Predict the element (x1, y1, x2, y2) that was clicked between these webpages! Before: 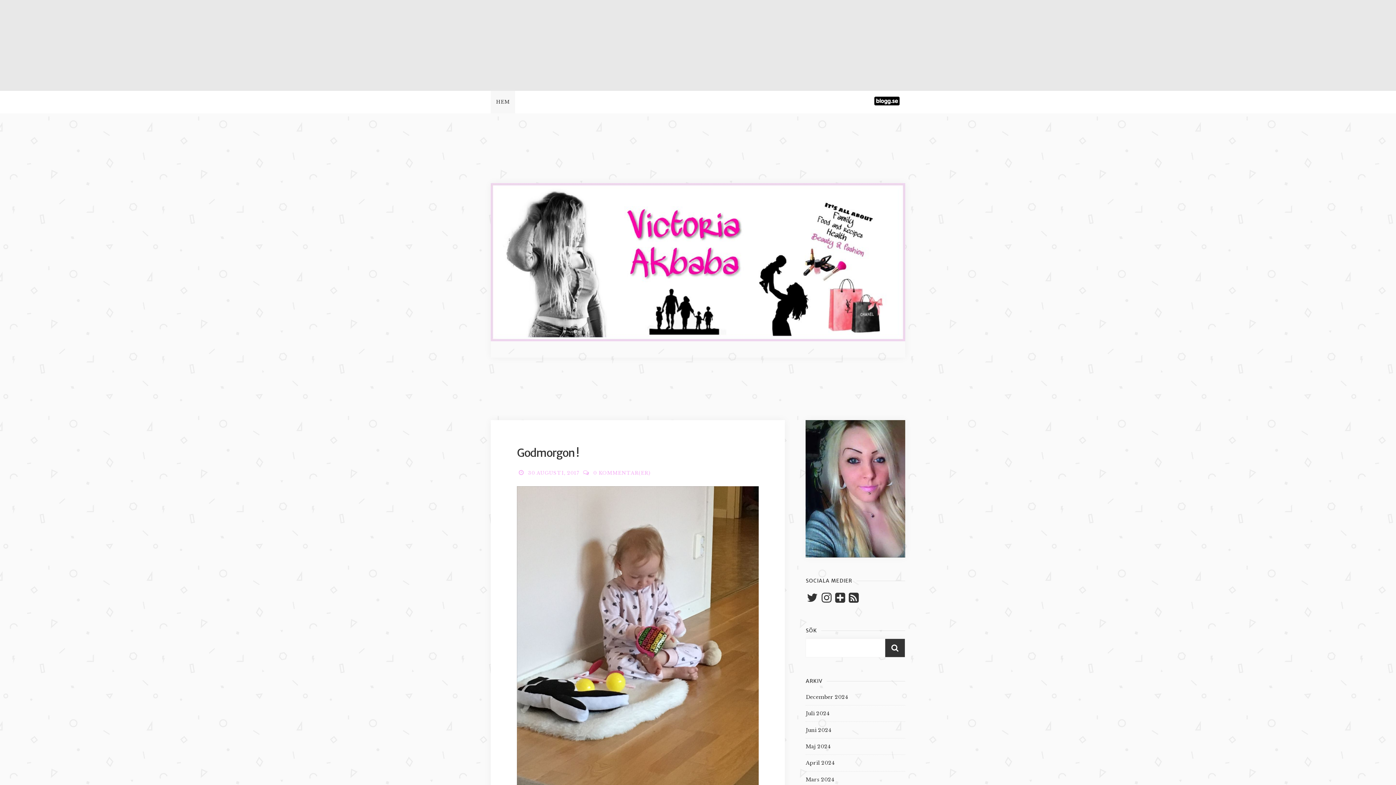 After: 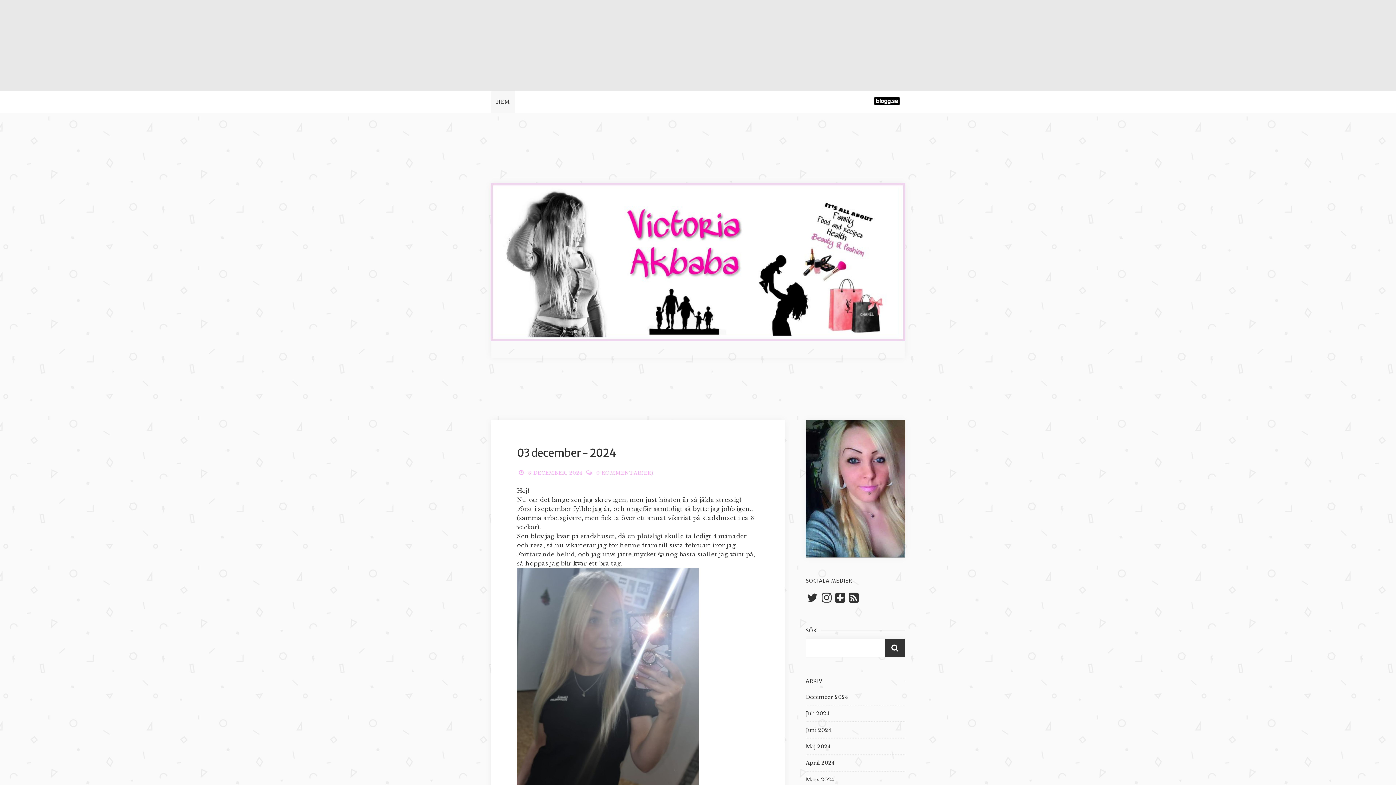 Action: bbox: (805, 694, 848, 700) label: December 2024